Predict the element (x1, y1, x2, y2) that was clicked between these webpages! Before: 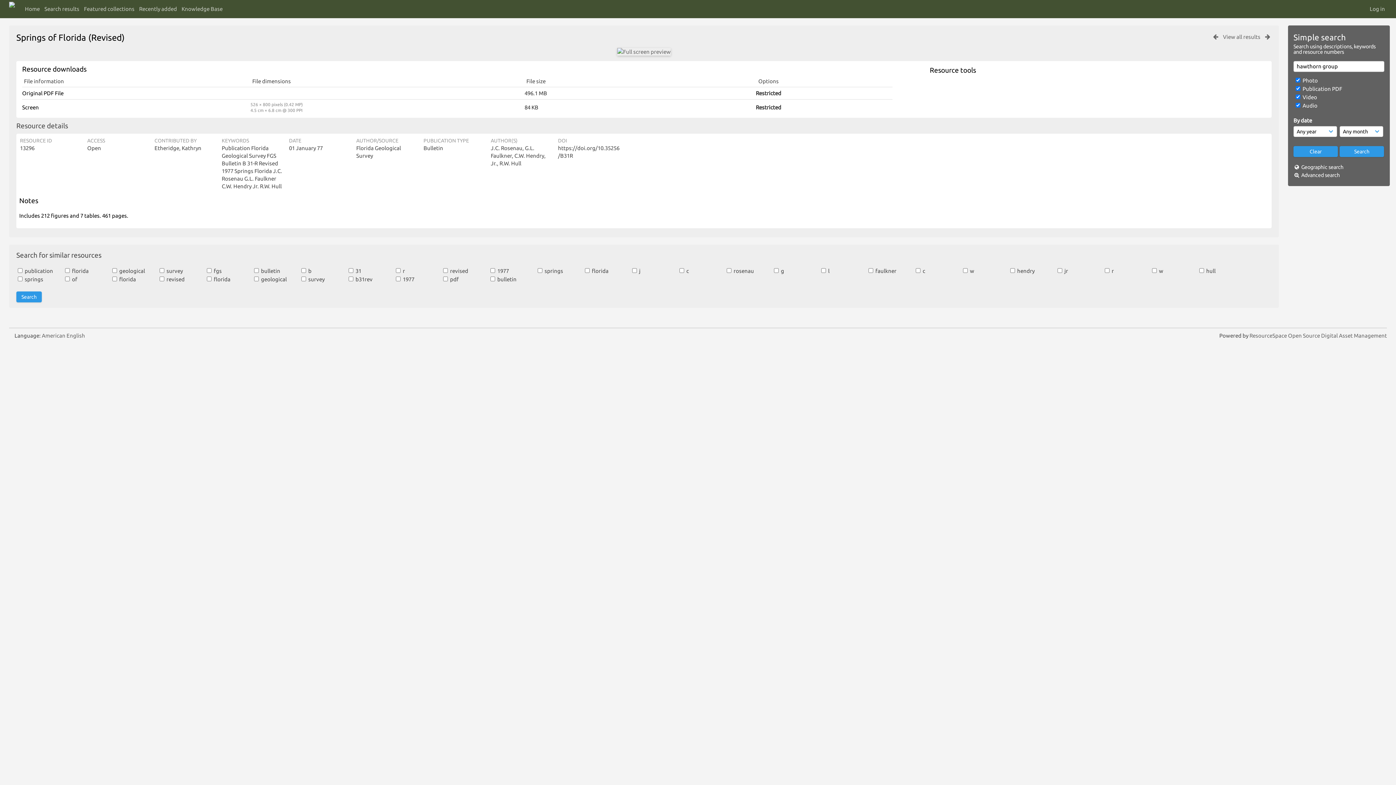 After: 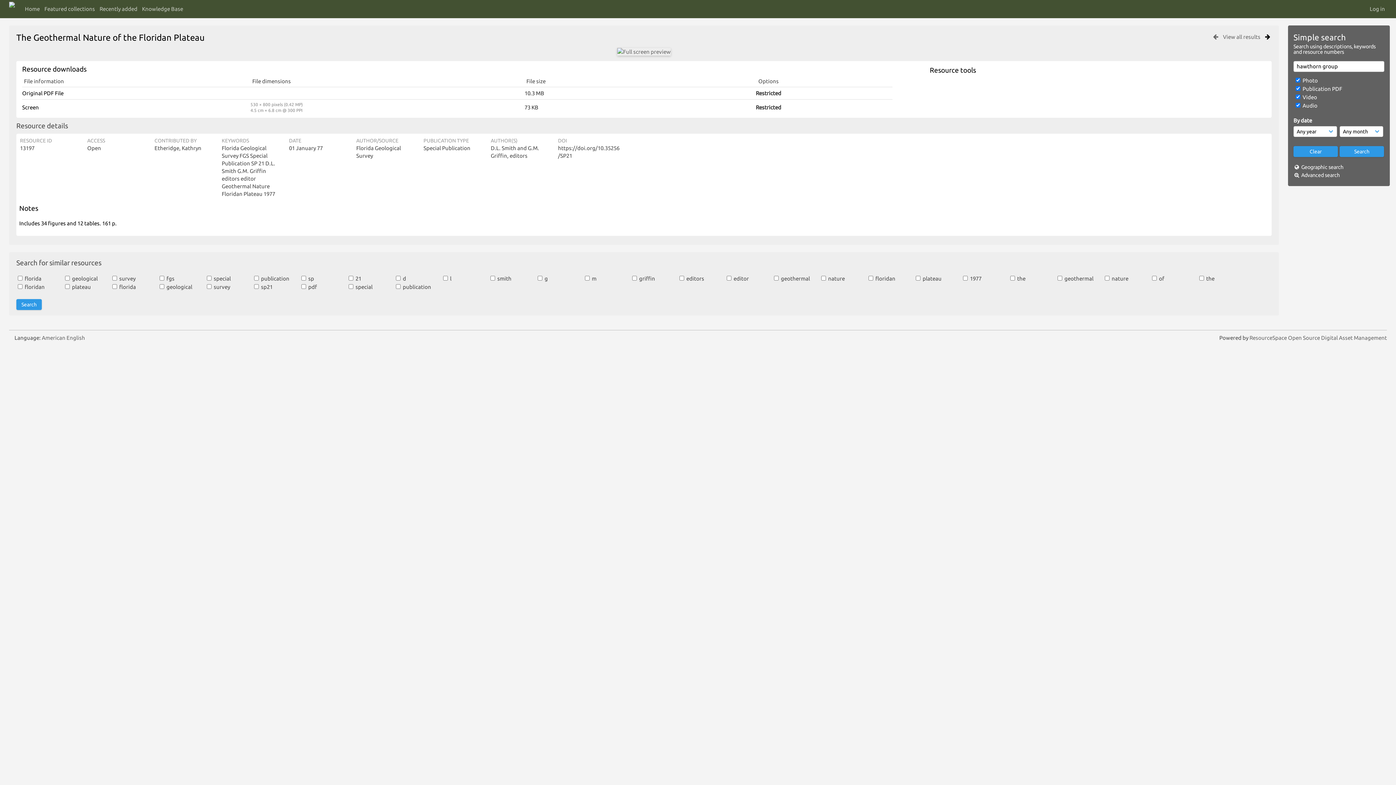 Action: bbox: (1264, 33, 1272, 39)